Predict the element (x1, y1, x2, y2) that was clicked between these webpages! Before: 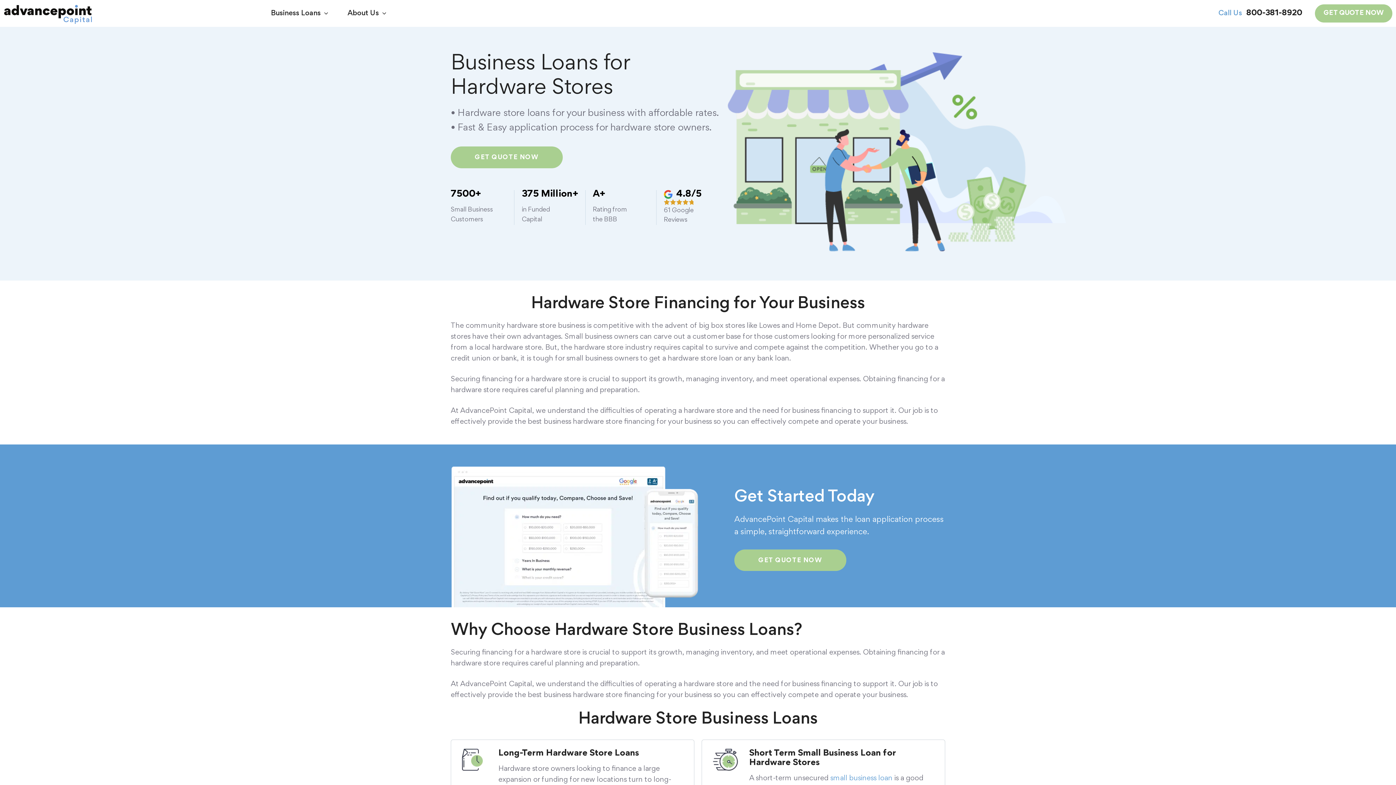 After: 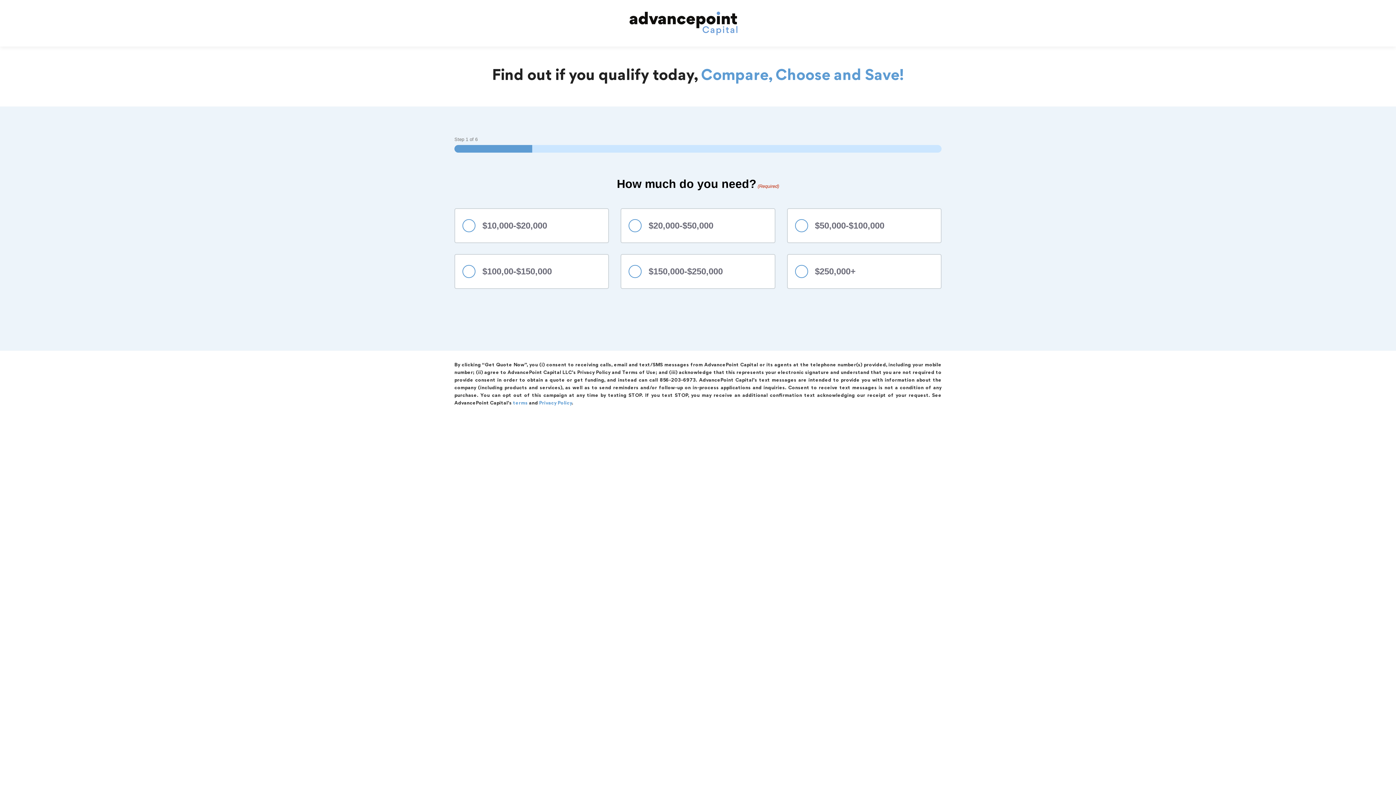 Action: label: GET QUOTE NOW bbox: (734, 549, 846, 571)